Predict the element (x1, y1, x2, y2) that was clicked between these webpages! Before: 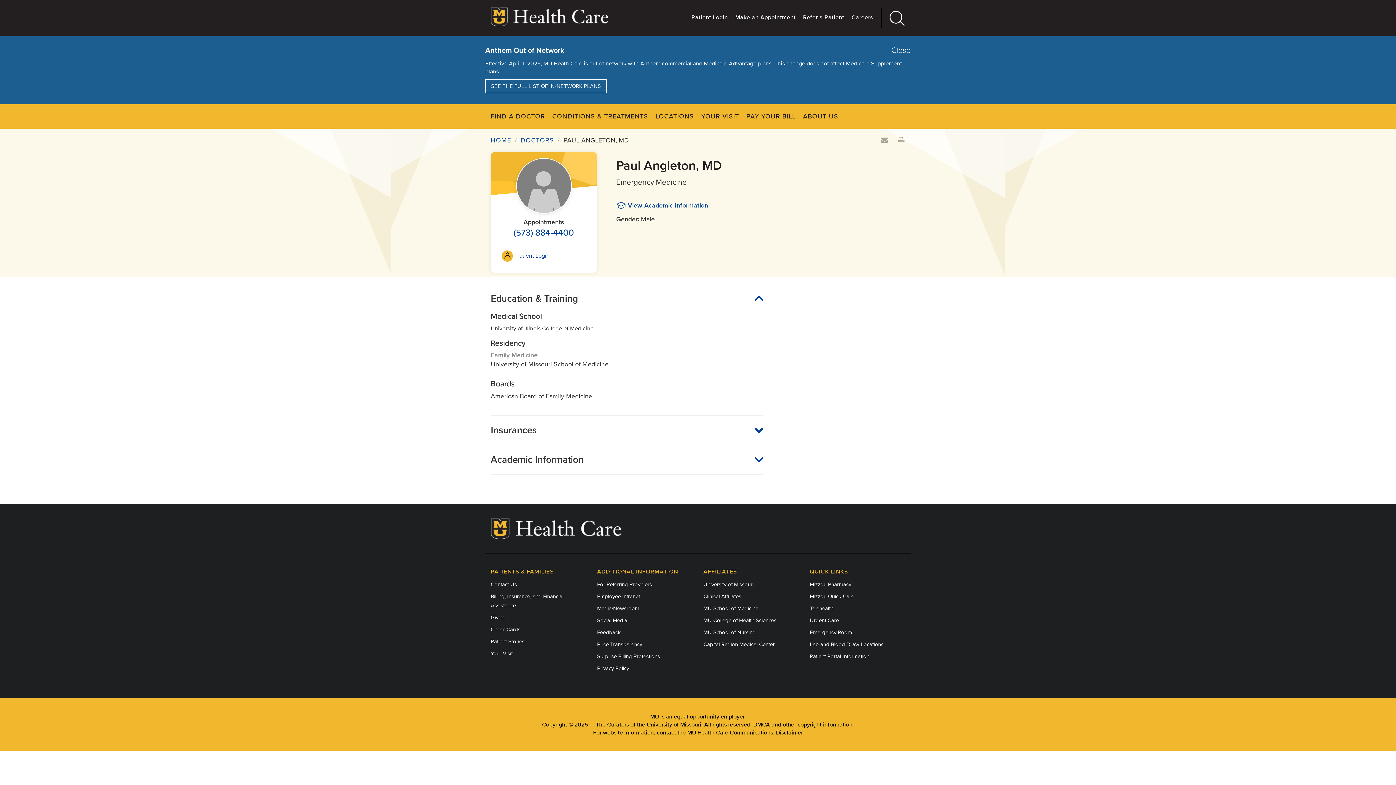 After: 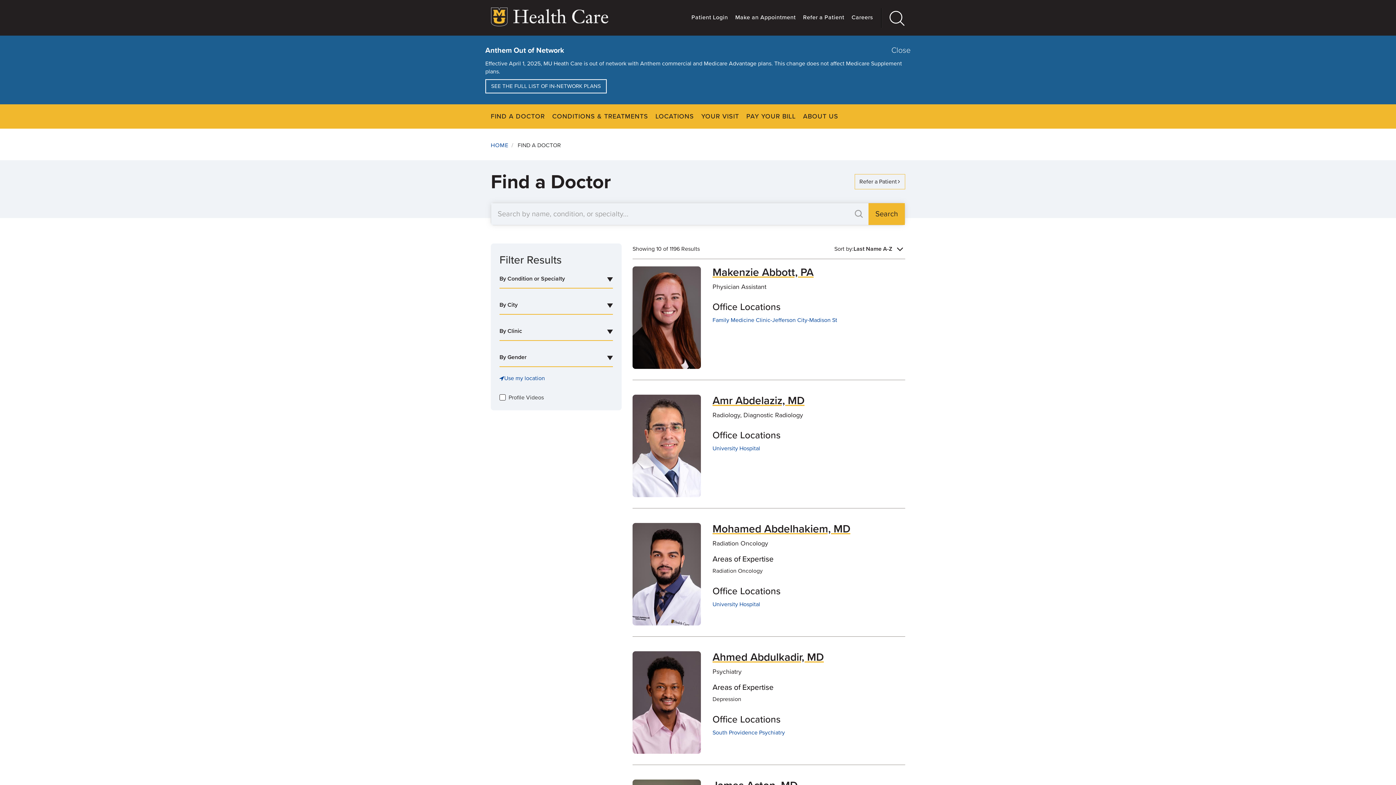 Action: bbox: (520, 136, 554, 144) label: DOCTORS